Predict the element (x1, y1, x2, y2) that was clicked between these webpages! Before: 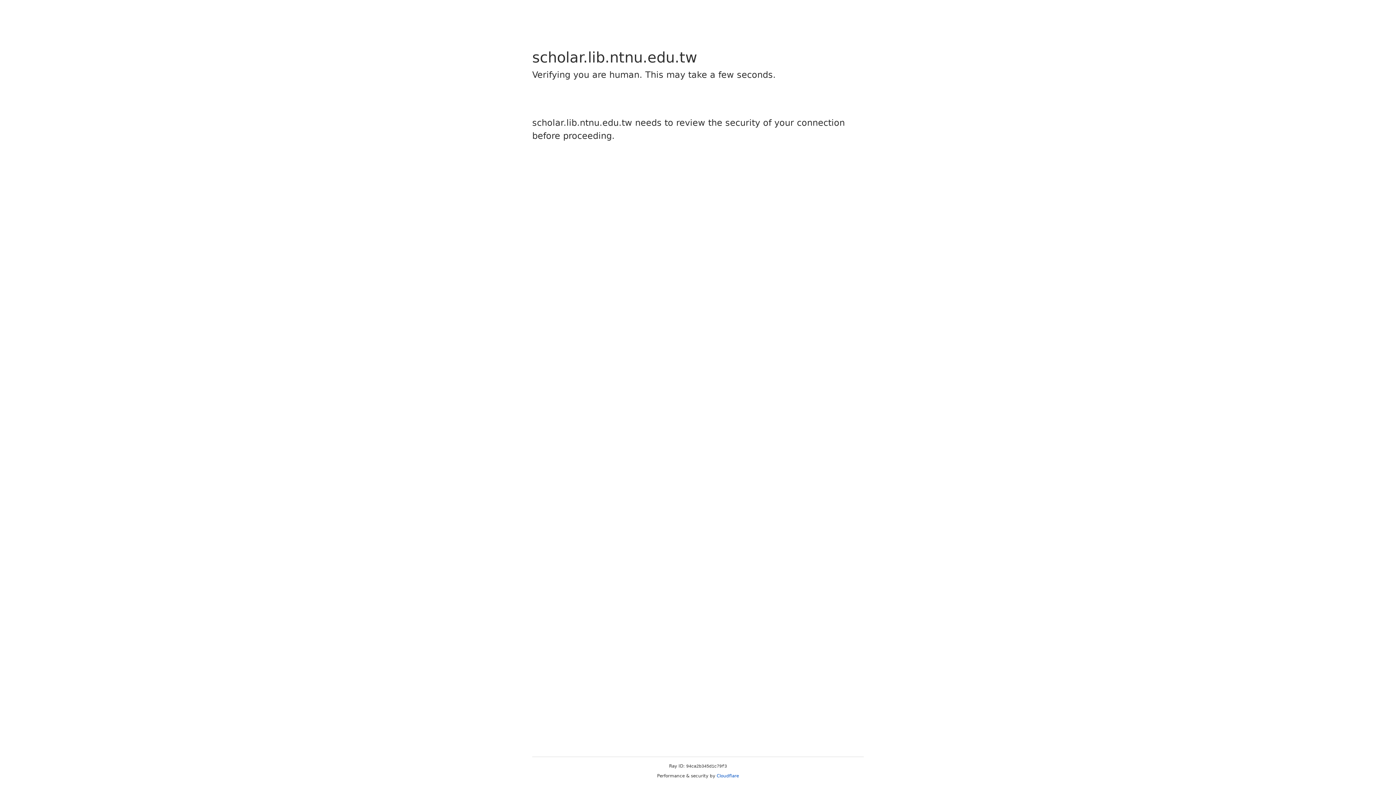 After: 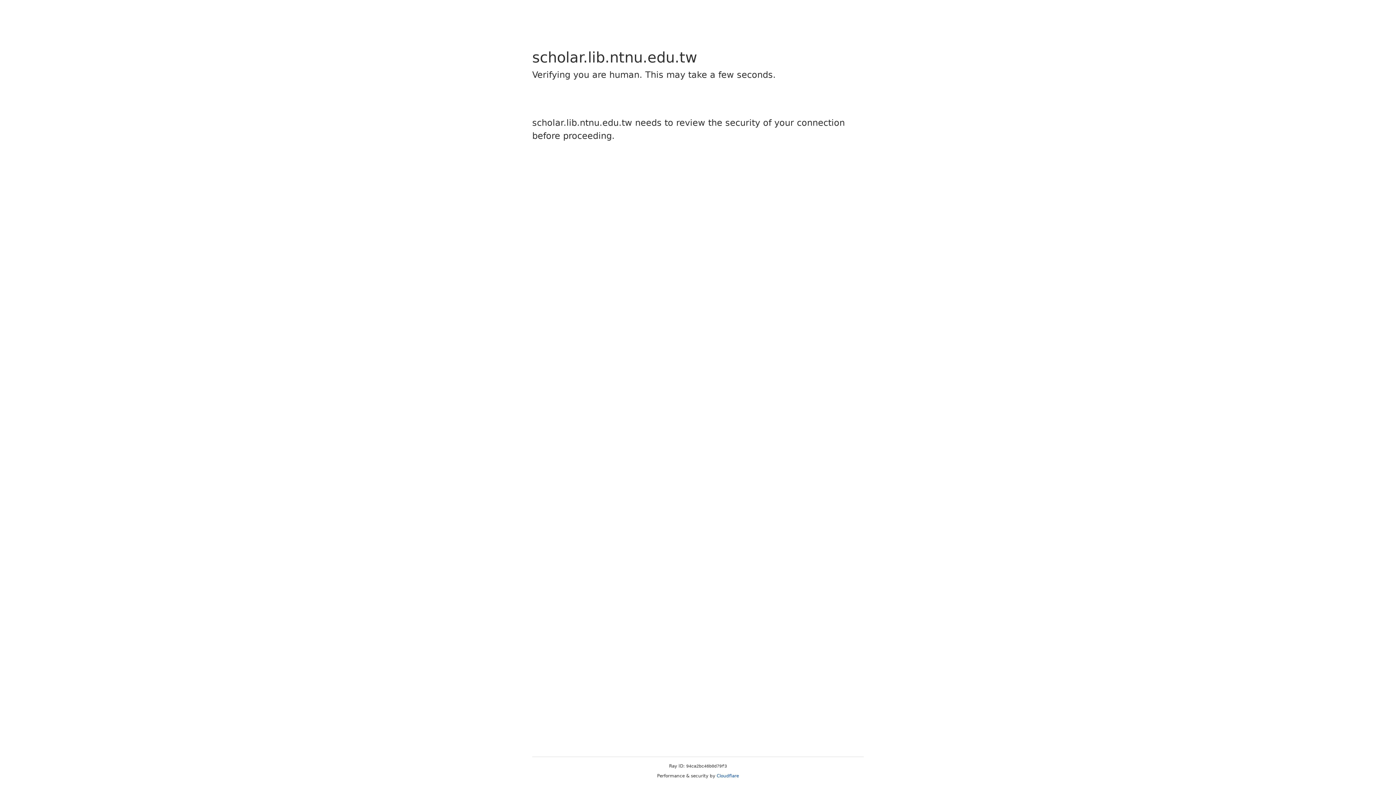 Action: label: Cloudflare bbox: (716, 773, 739, 778)